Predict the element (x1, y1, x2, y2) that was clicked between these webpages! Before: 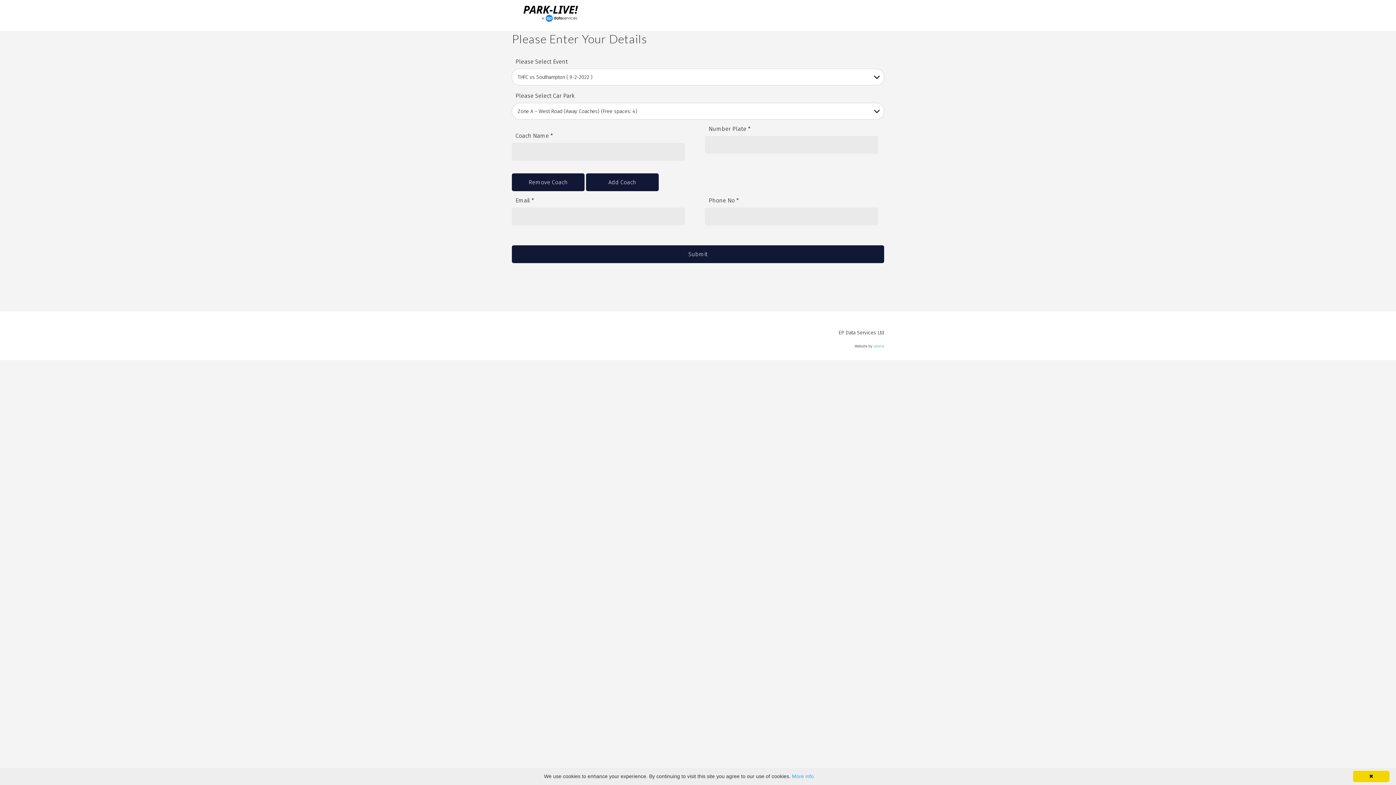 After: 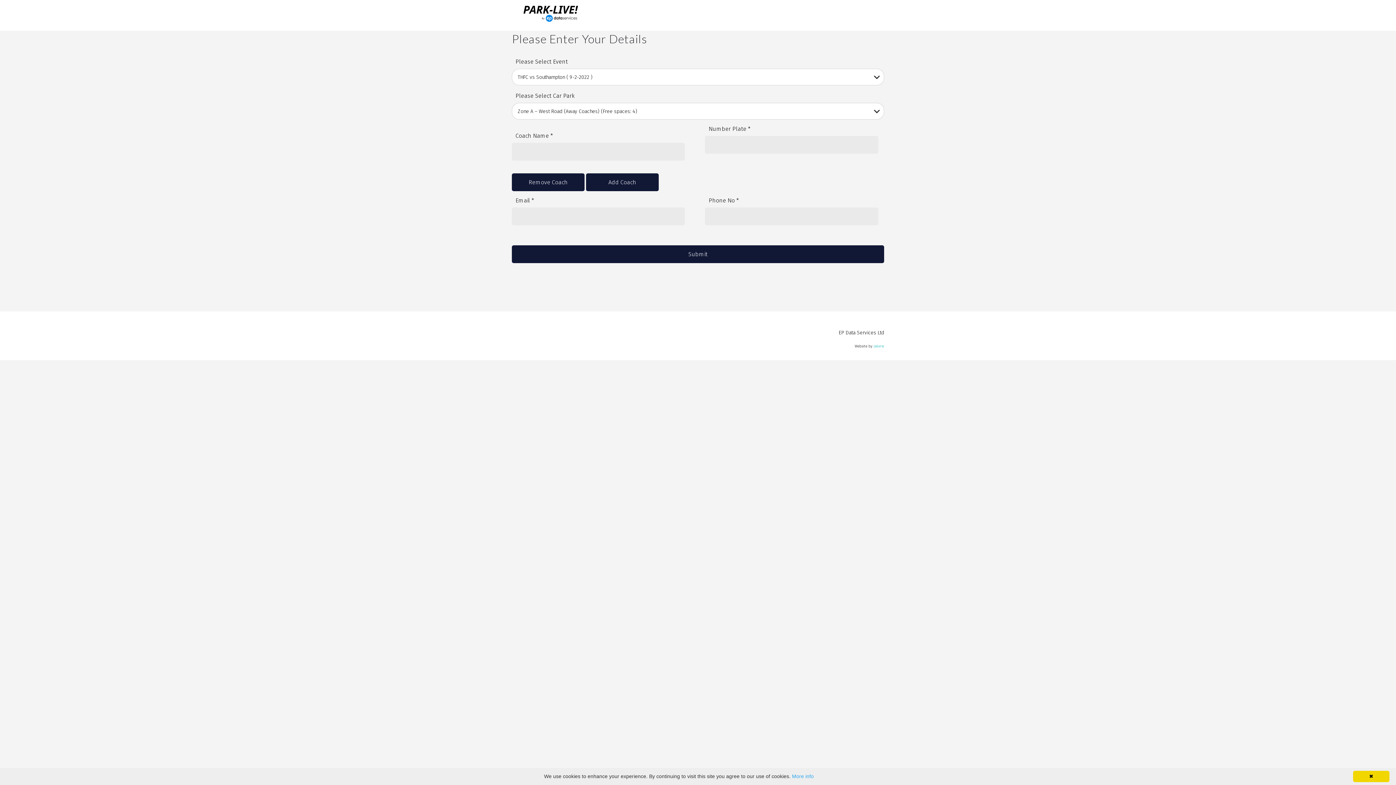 Action: bbox: (523, 5, 596, 21)